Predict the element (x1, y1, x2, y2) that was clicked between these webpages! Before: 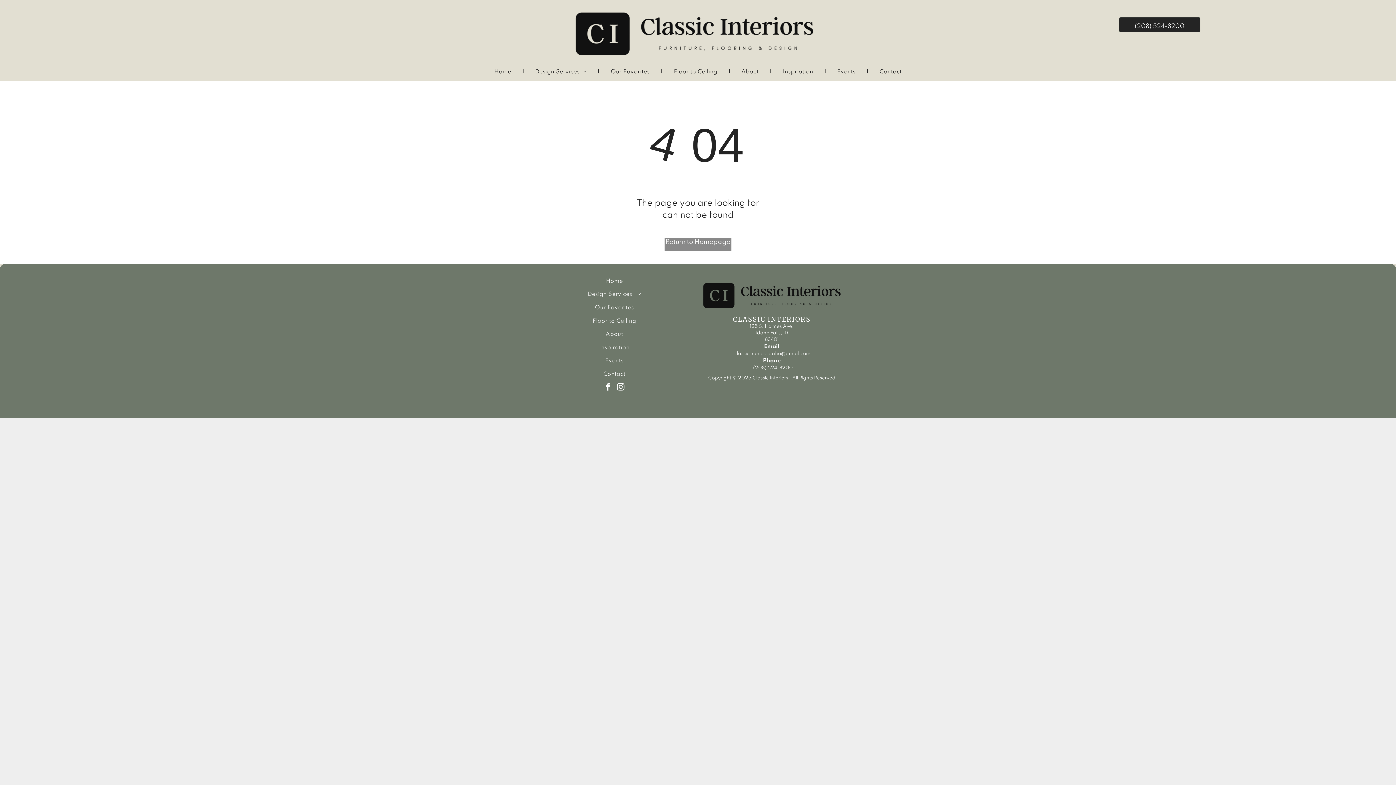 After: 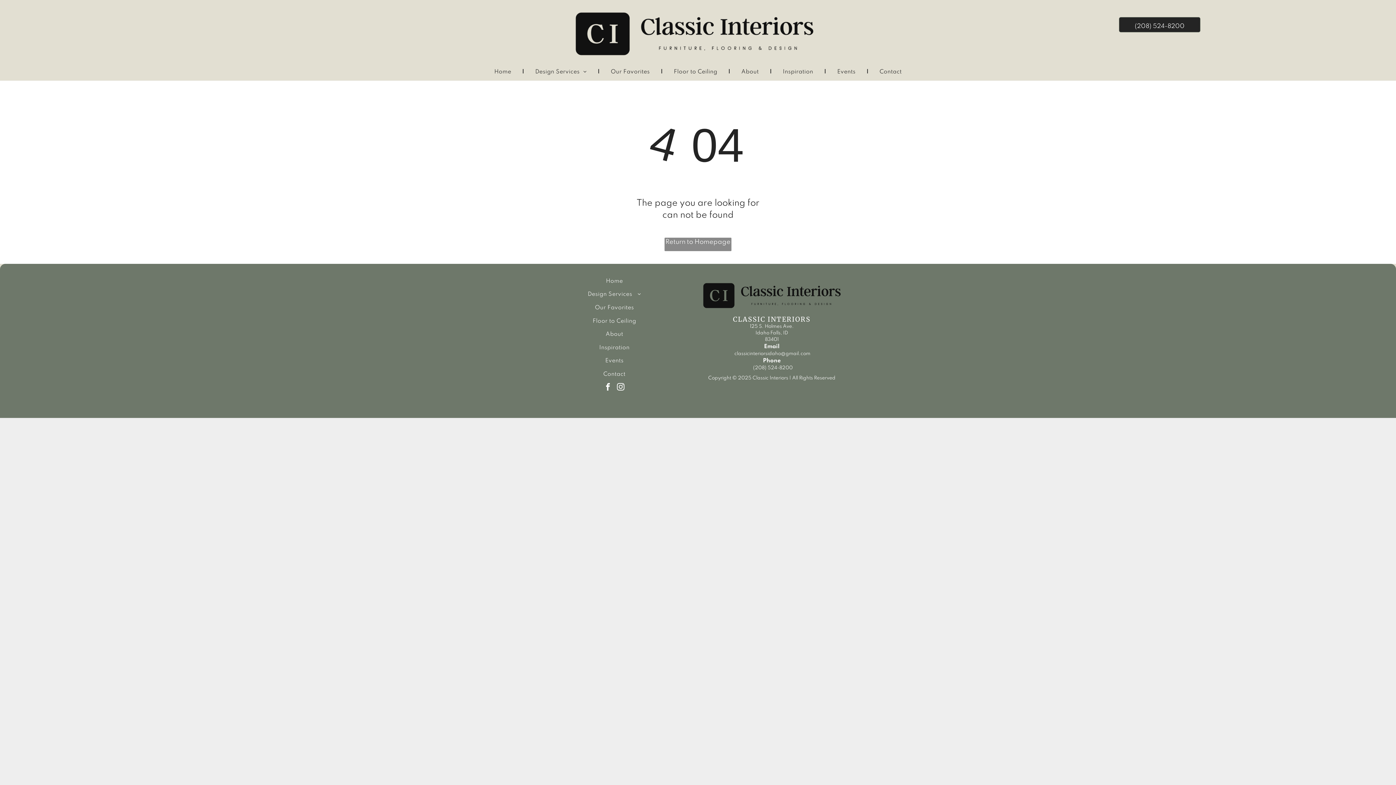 Action: label: instagram bbox: (615, 381, 626, 394)